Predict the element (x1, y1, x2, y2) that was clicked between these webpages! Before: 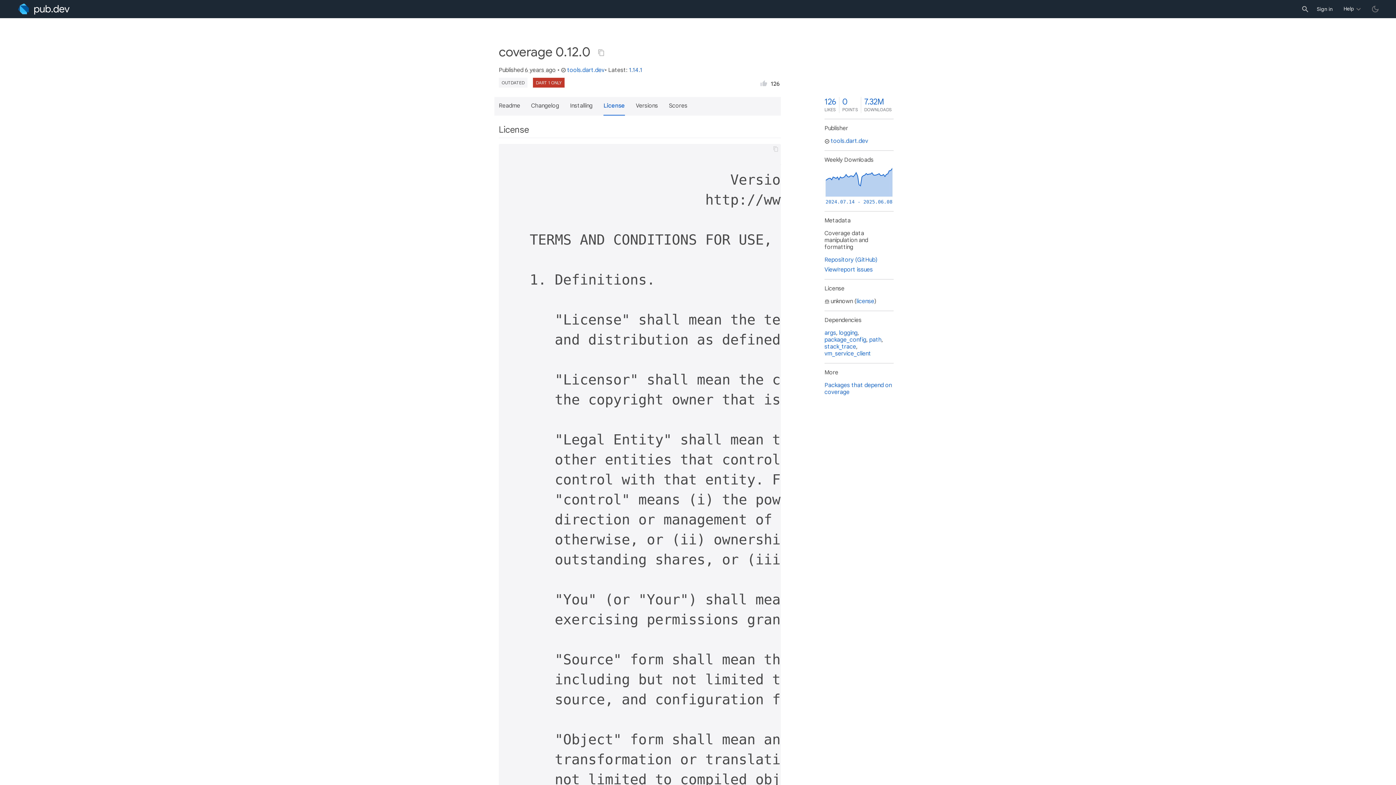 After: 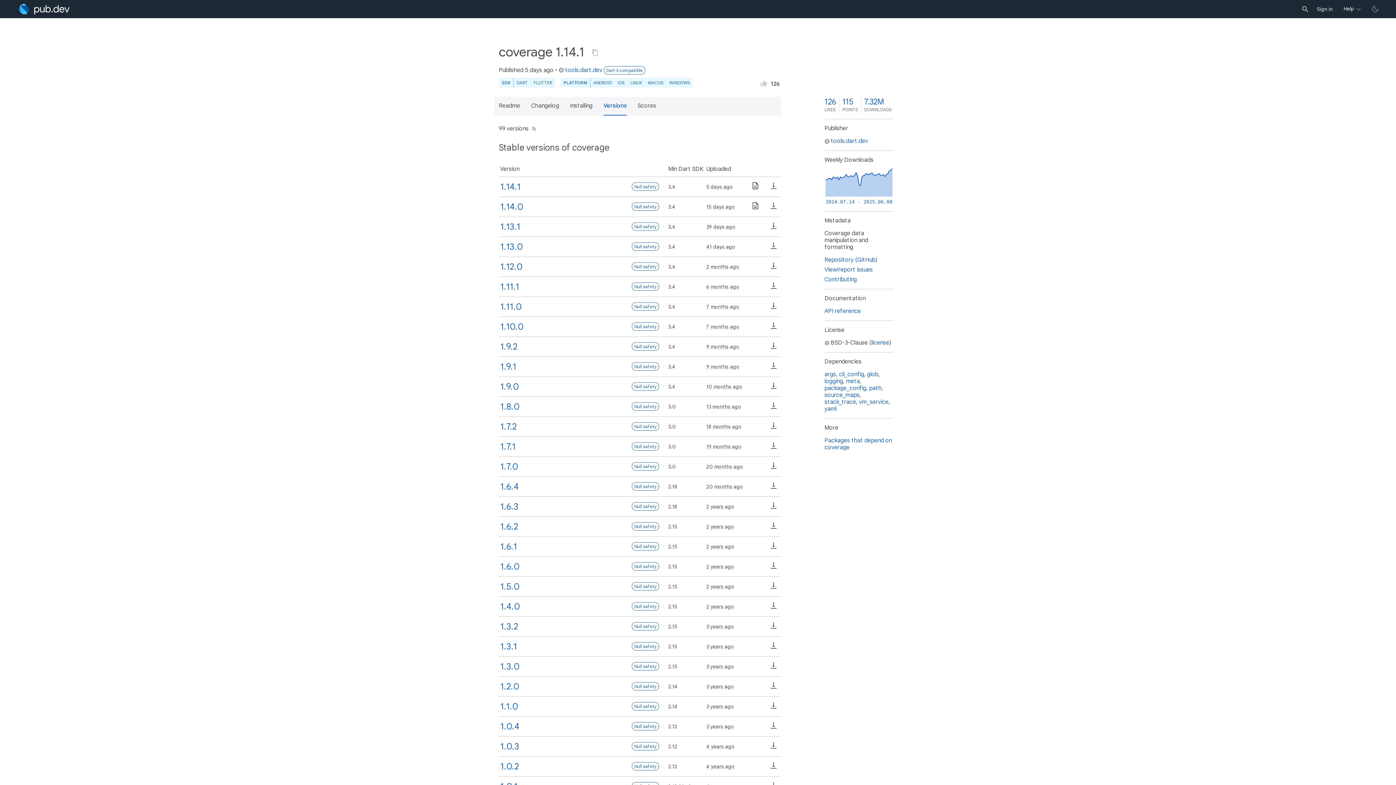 Action: label: Versions bbox: (636, 97, 658, 115)